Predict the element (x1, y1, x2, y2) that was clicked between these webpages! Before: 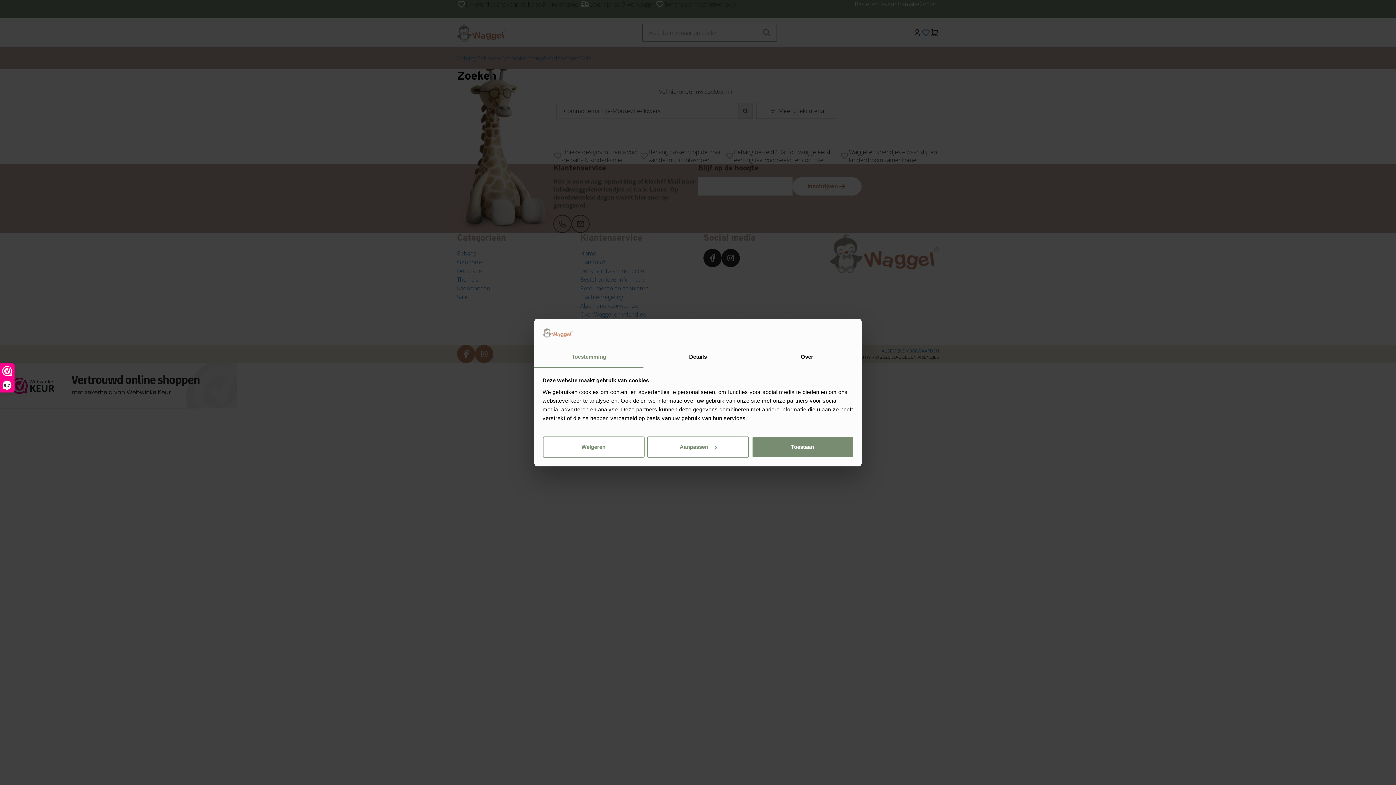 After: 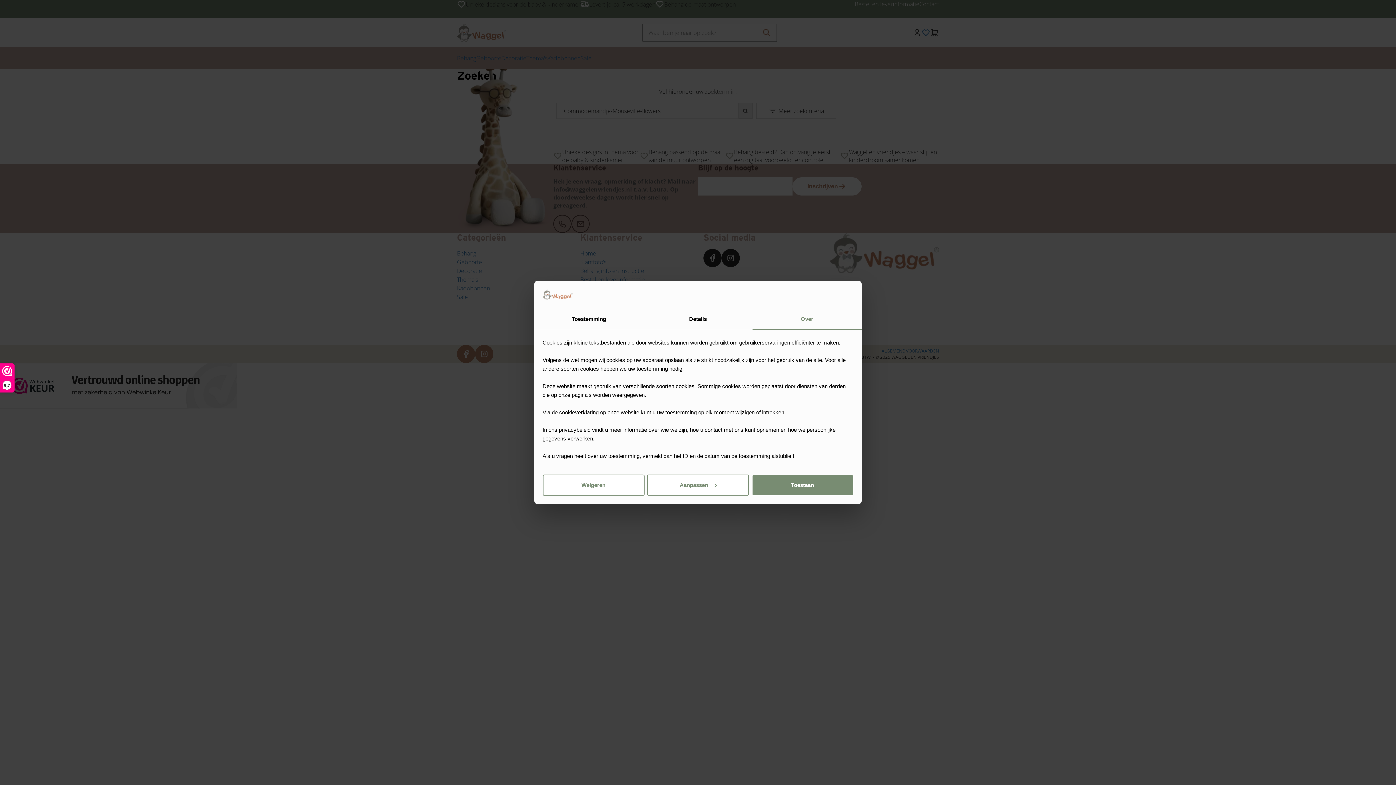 Action: label: Over bbox: (752, 347, 861, 367)